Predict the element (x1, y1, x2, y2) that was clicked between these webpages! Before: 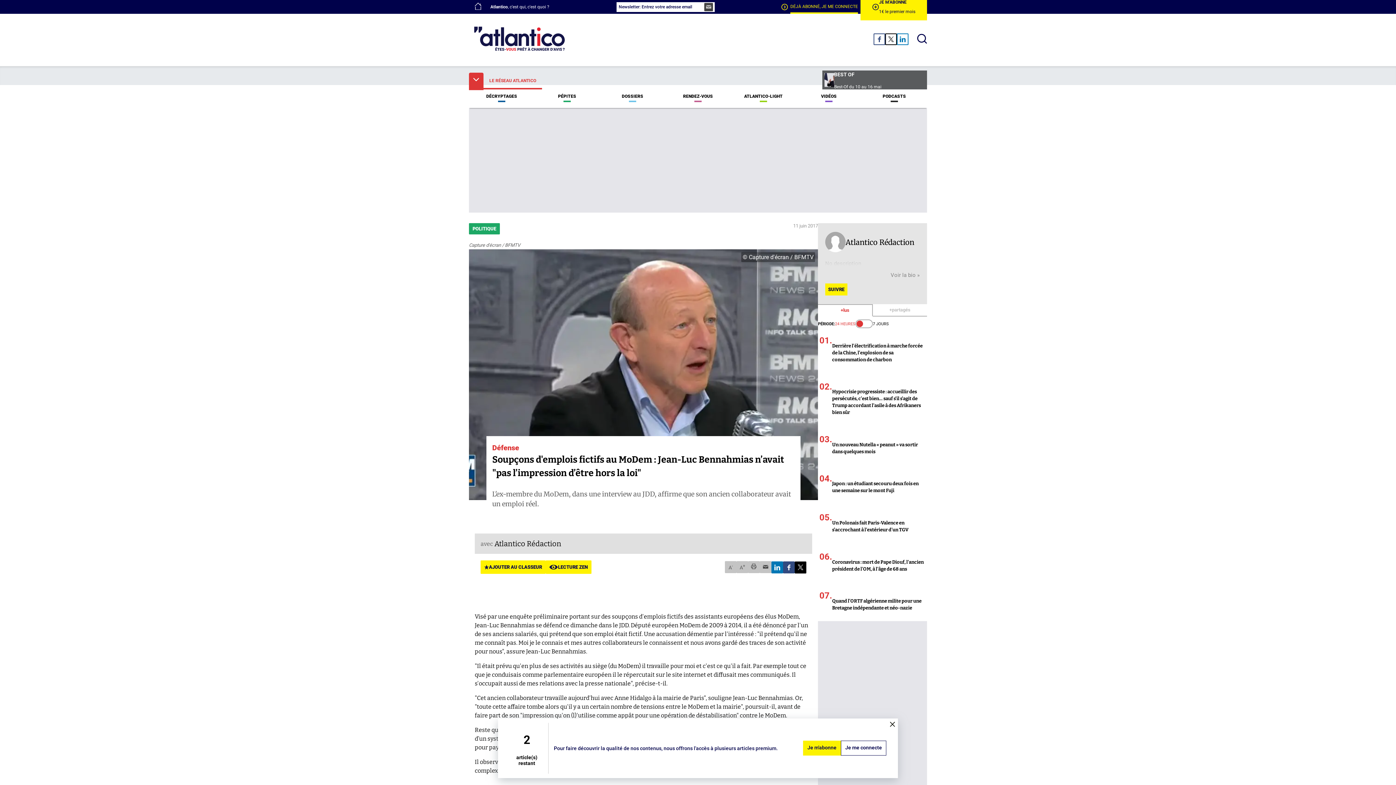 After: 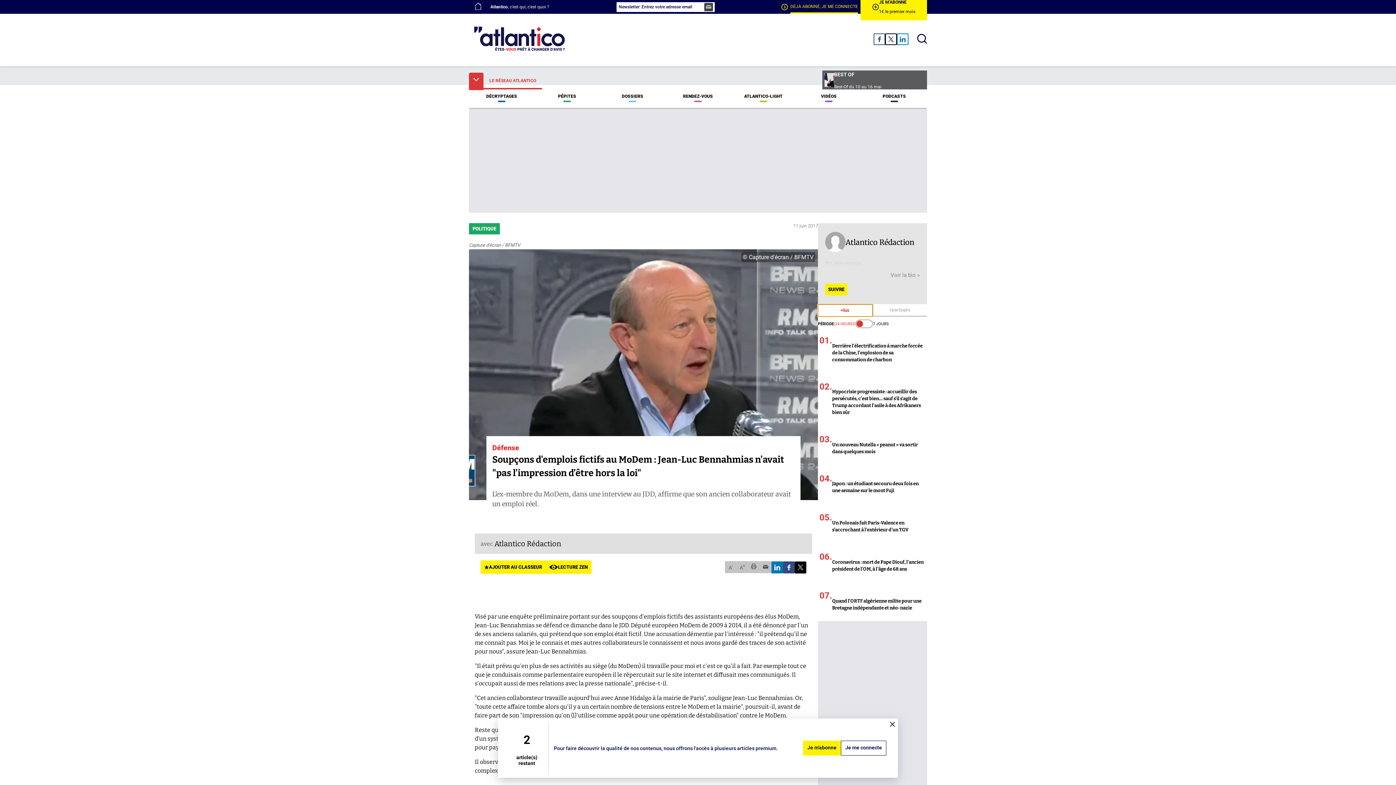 Action: bbox: (818, 304, 873, 316) label: +lus